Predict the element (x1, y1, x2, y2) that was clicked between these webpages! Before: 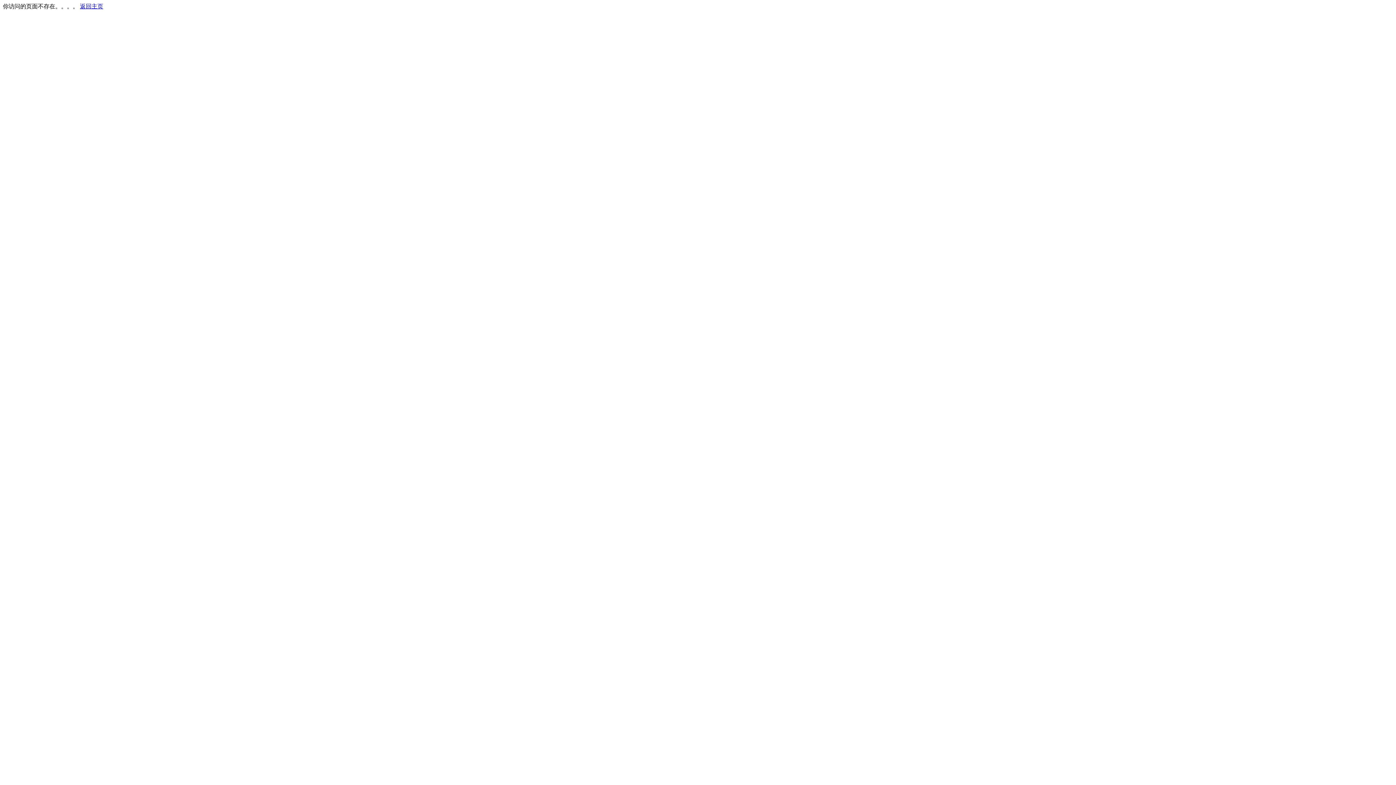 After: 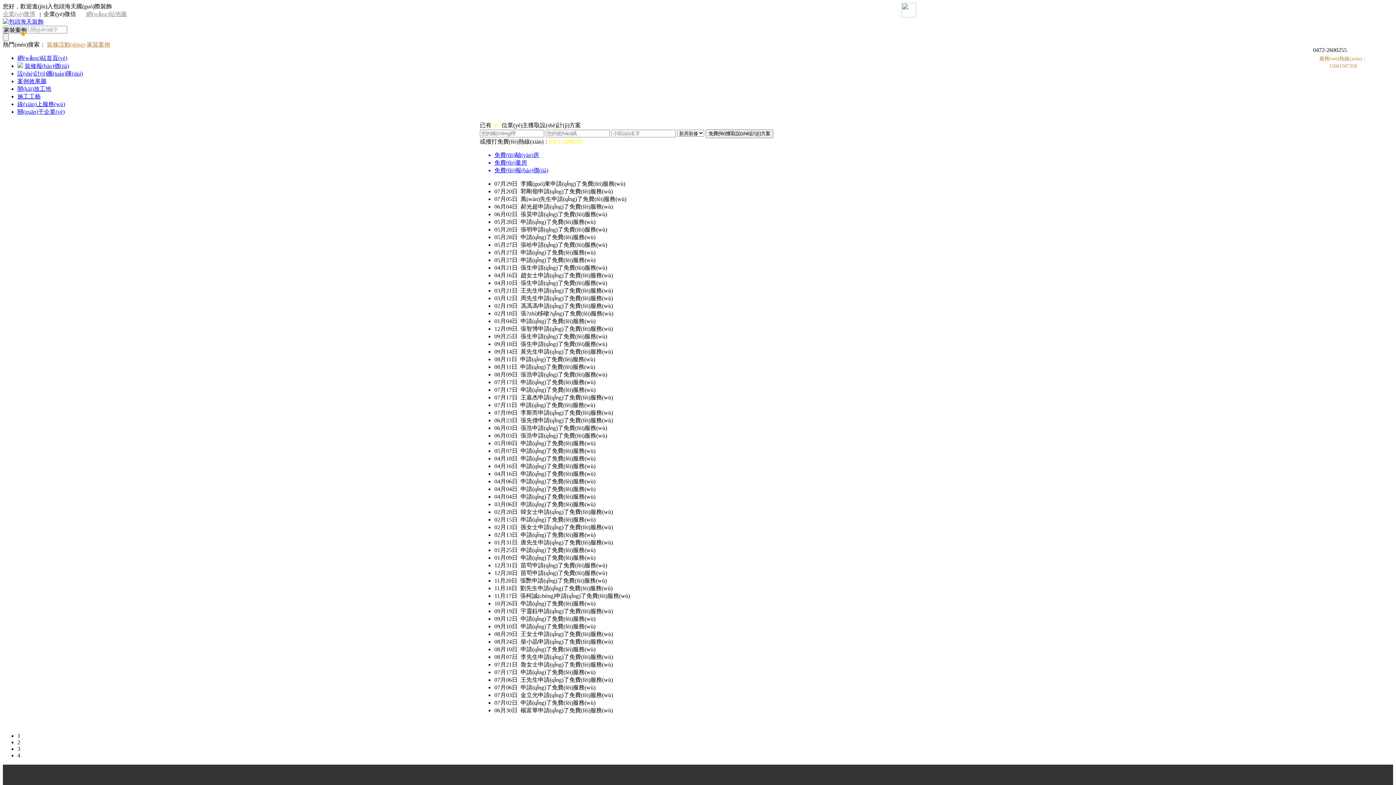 Action: label: 返回主页 bbox: (80, 3, 103, 9)